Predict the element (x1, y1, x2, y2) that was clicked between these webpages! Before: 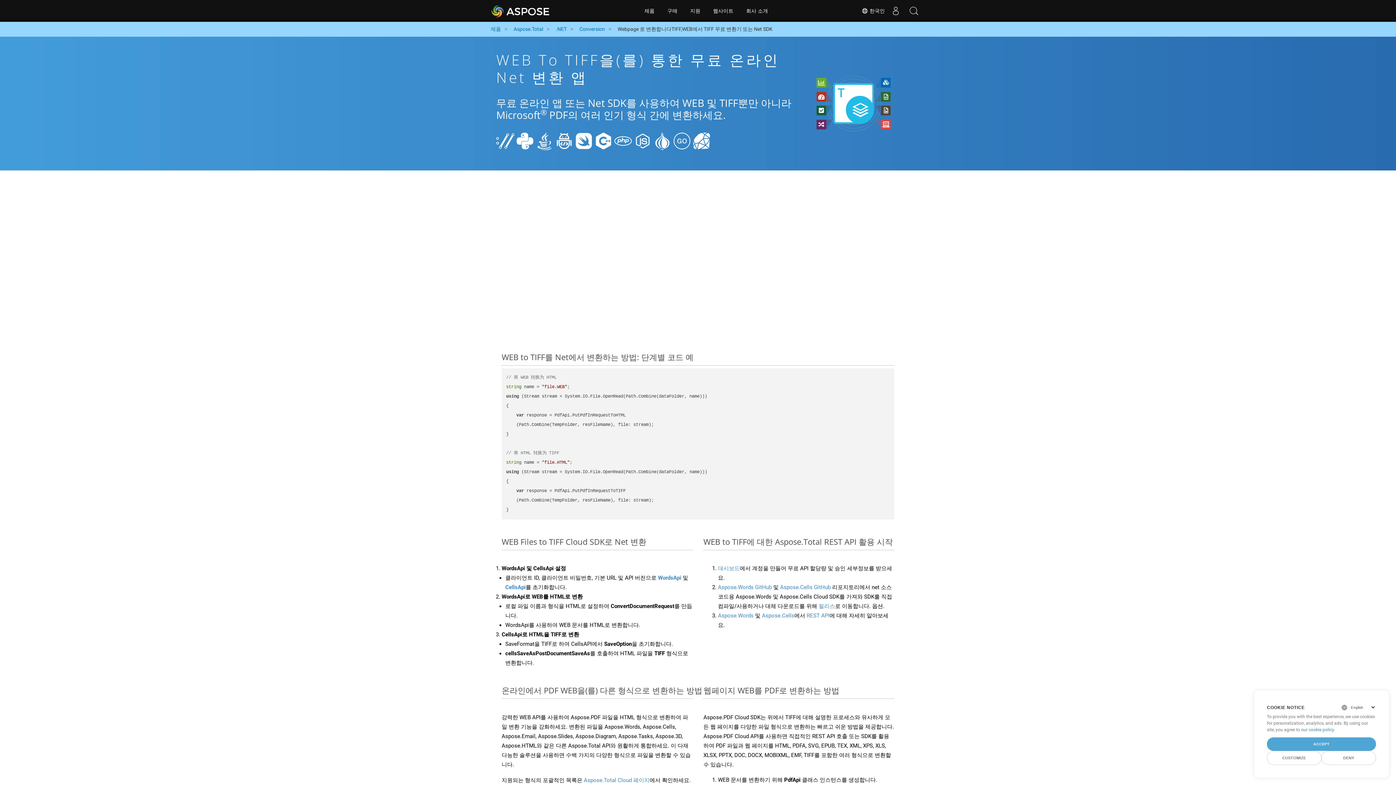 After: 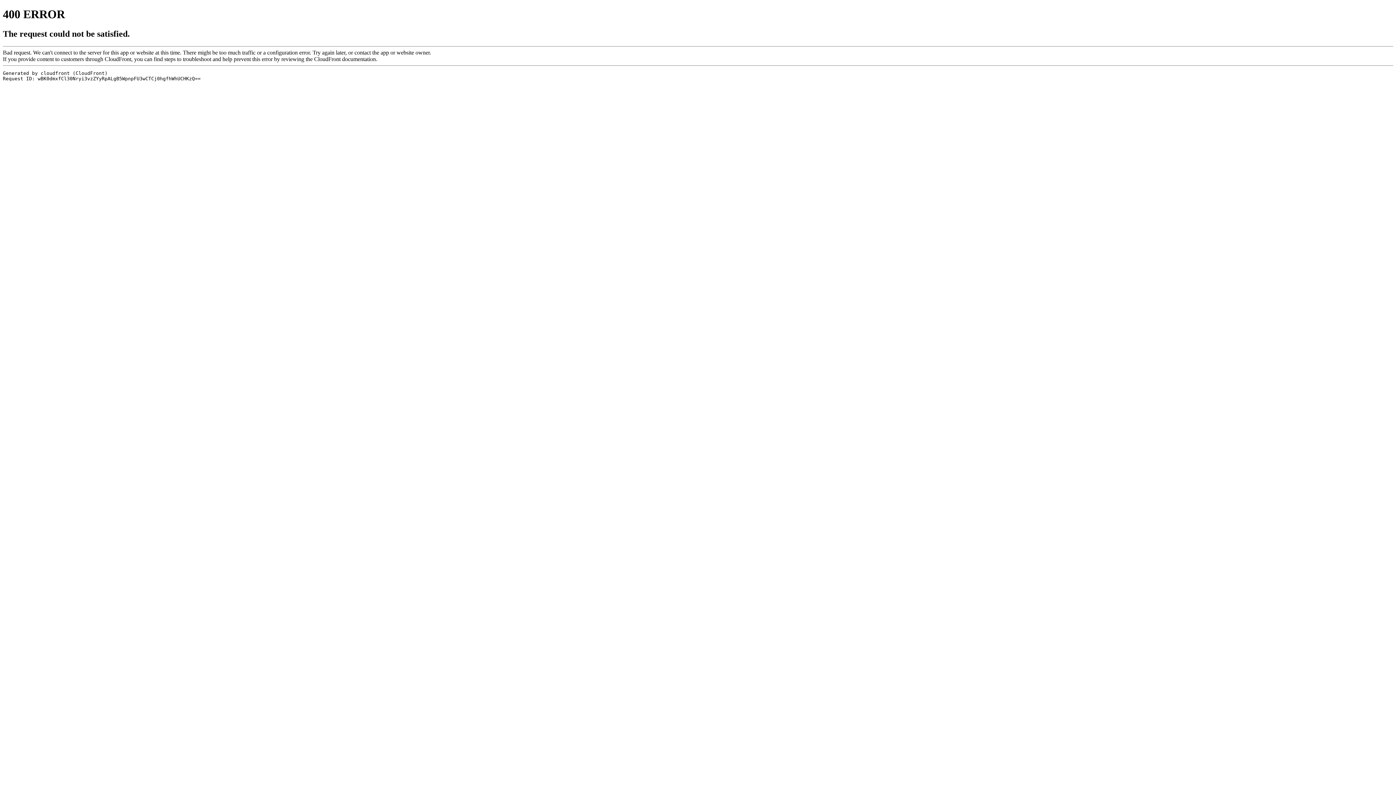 Action: bbox: (806, 612, 829, 619) label: REST API